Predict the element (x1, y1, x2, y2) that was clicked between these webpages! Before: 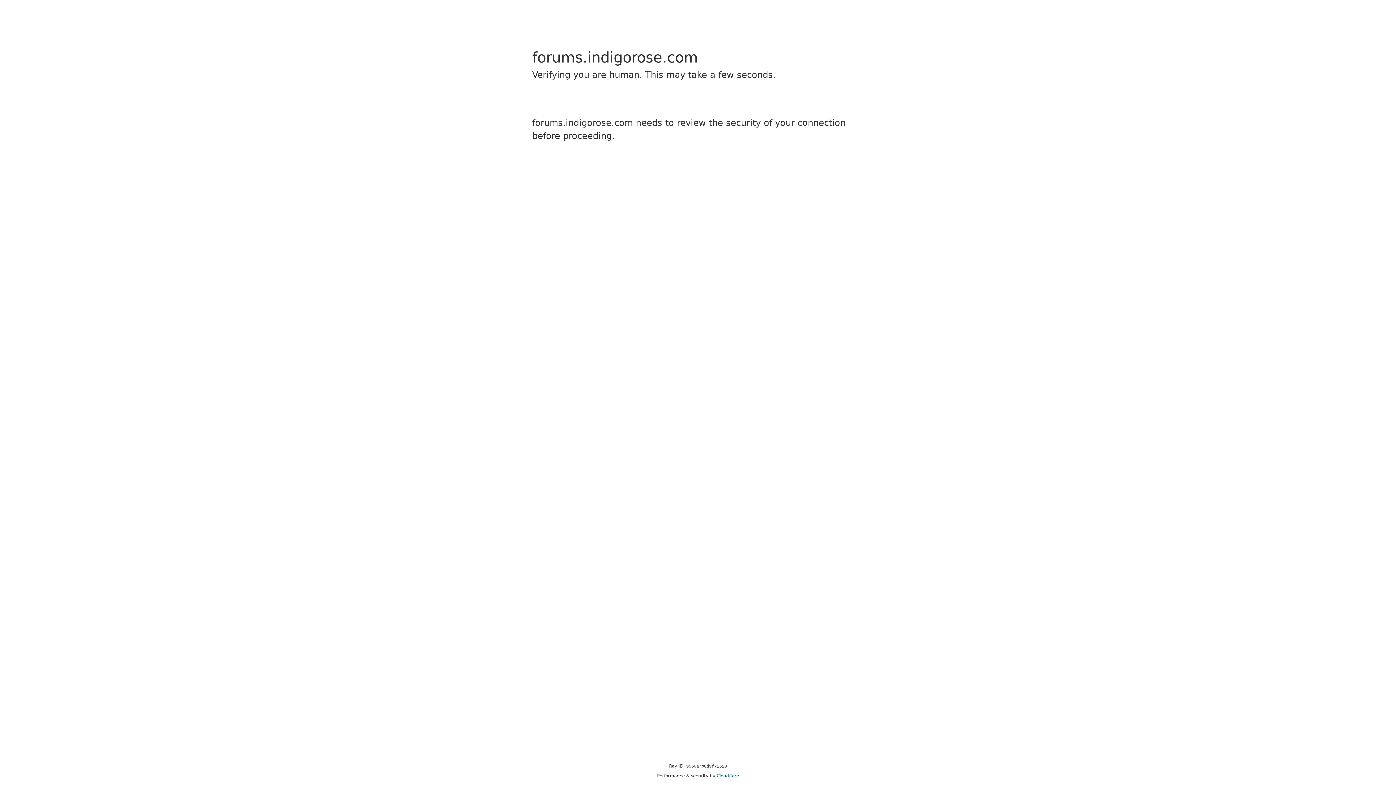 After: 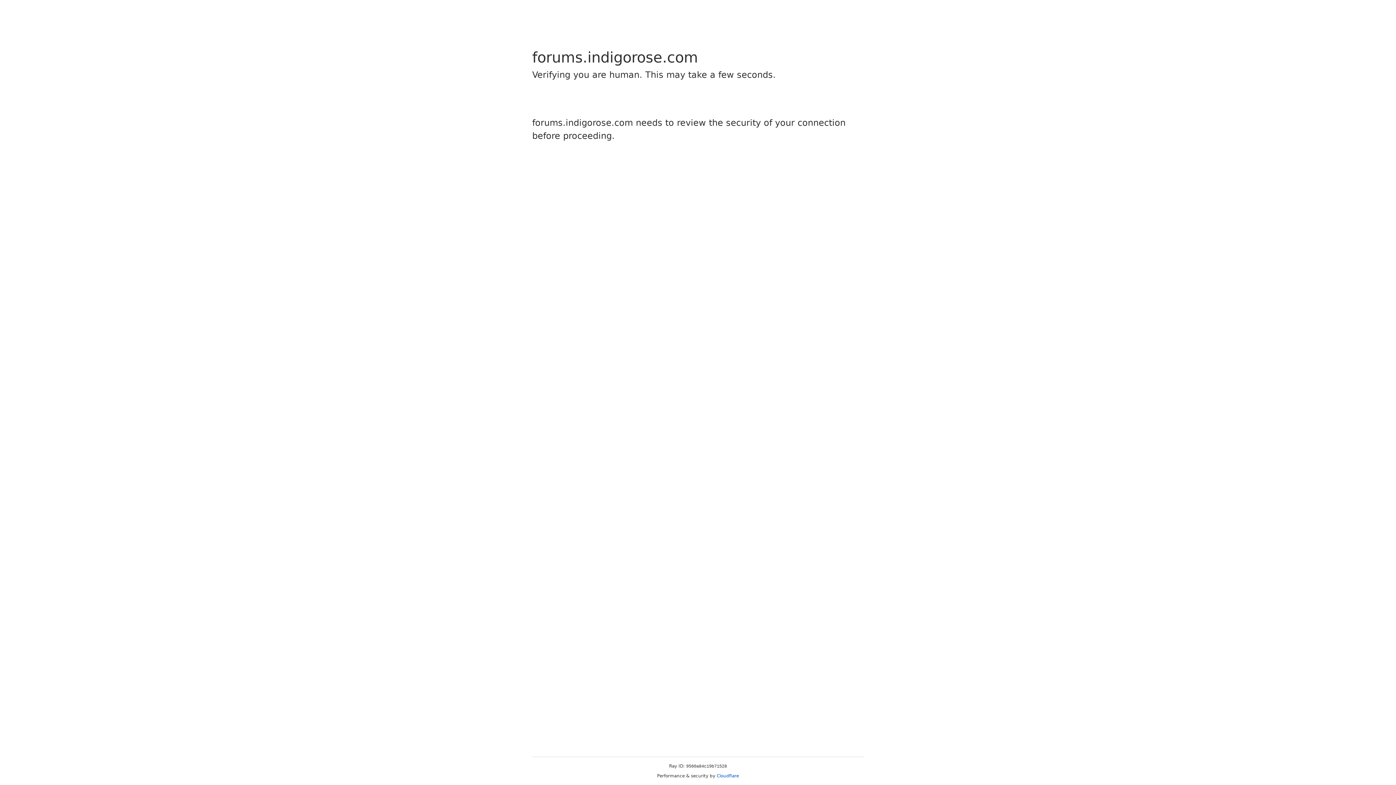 Action: bbox: (716, 773, 739, 778) label: Cloudflare